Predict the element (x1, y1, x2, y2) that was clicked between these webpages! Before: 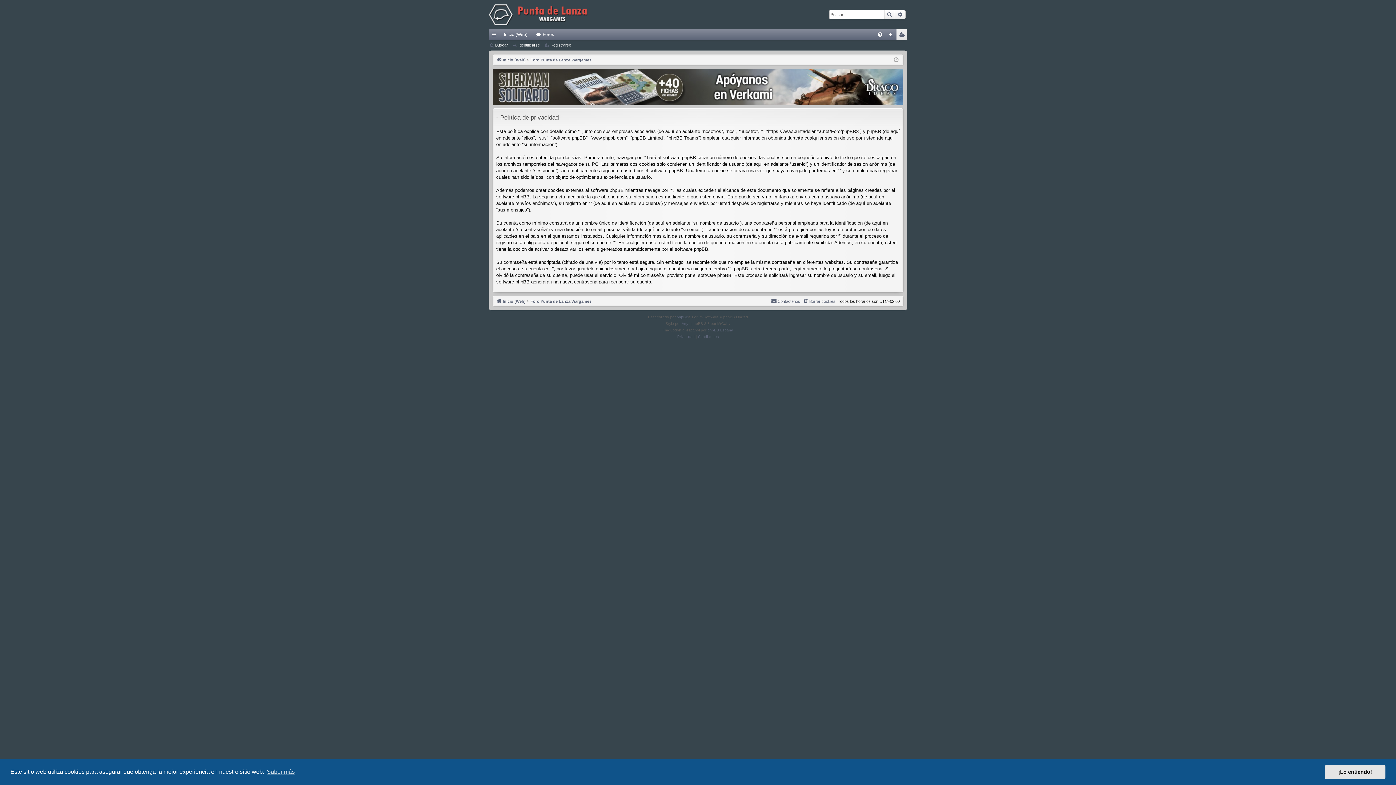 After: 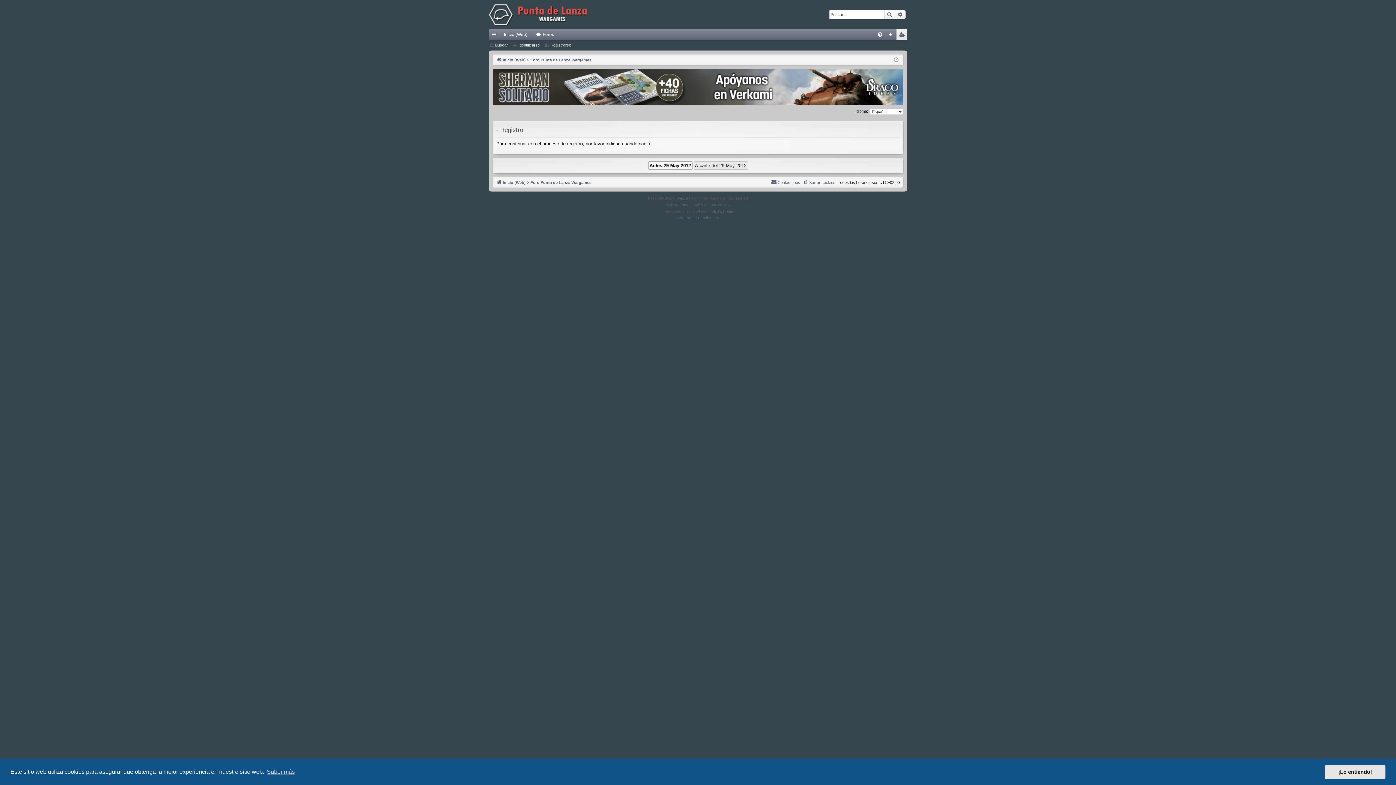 Action: bbox: (896, 29, 907, 40) label: Registrarse